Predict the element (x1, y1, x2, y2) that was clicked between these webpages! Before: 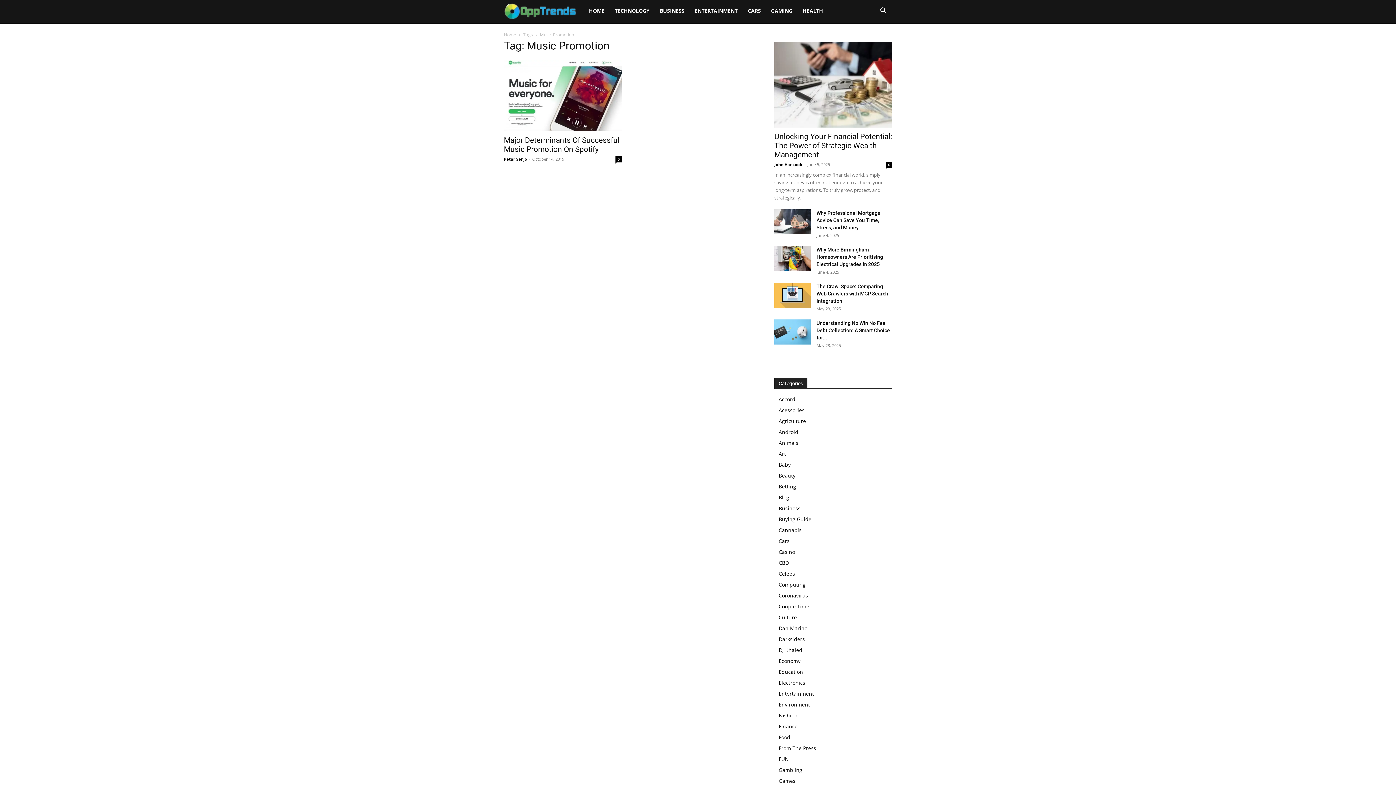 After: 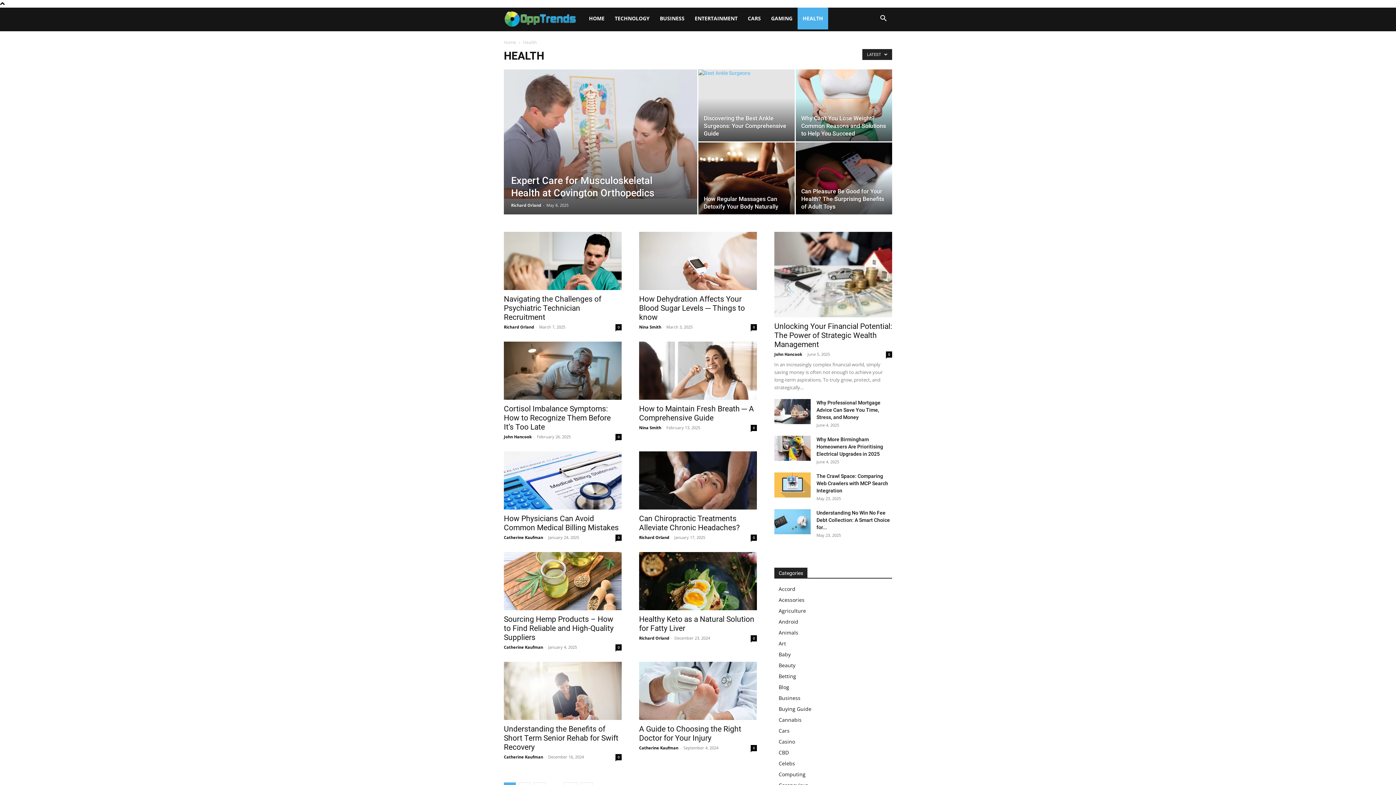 Action: bbox: (797, 0, 828, 21) label: HEALTH